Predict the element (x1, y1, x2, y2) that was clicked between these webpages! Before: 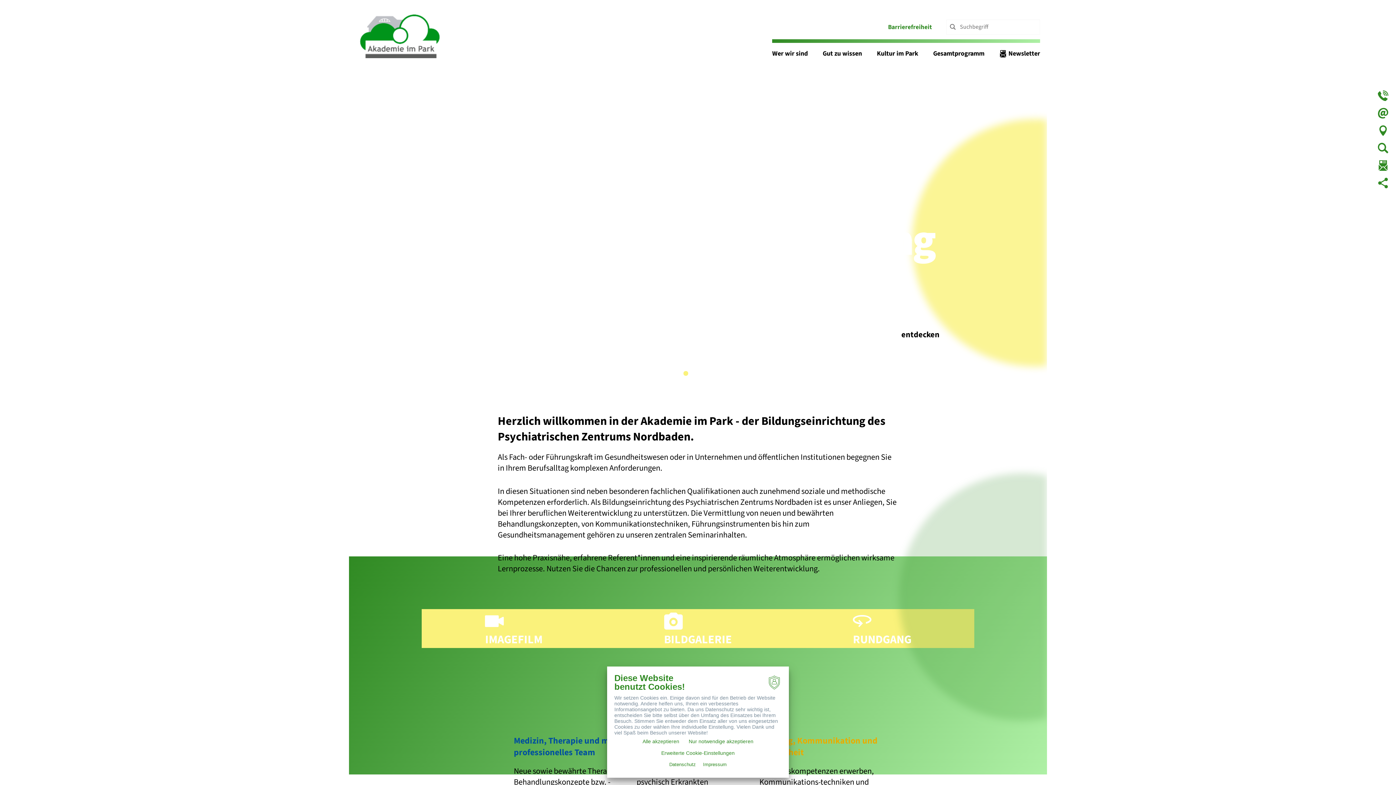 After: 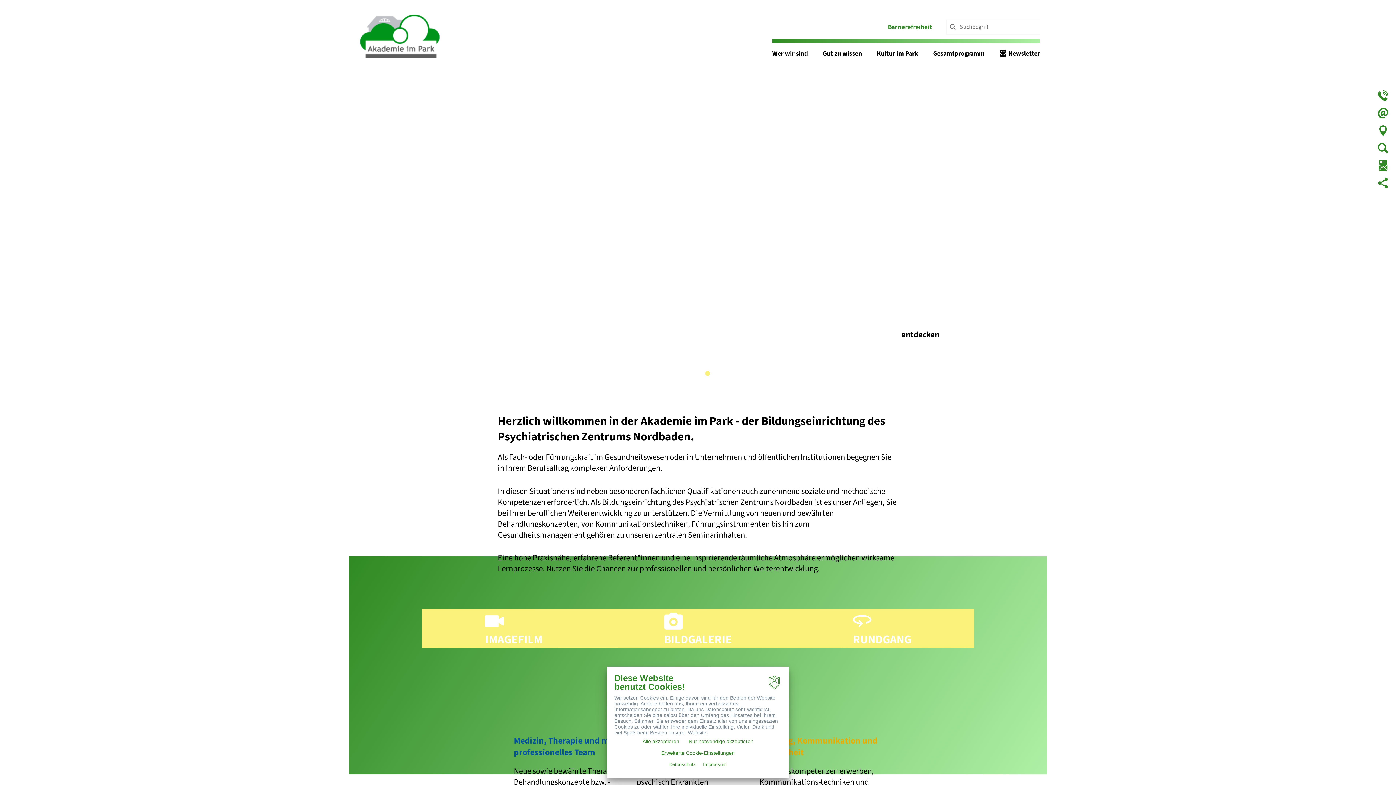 Action: bbox: (946, 19, 956, 34)